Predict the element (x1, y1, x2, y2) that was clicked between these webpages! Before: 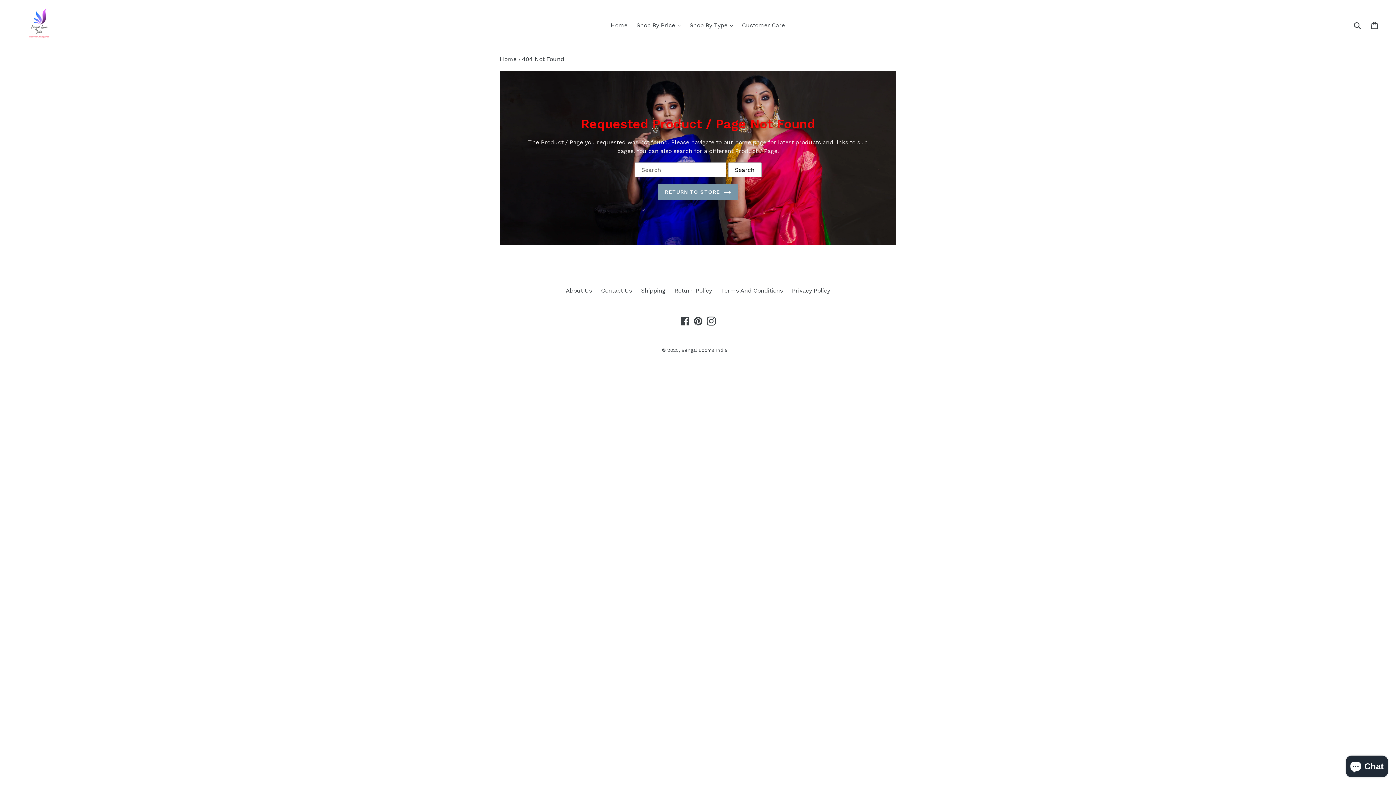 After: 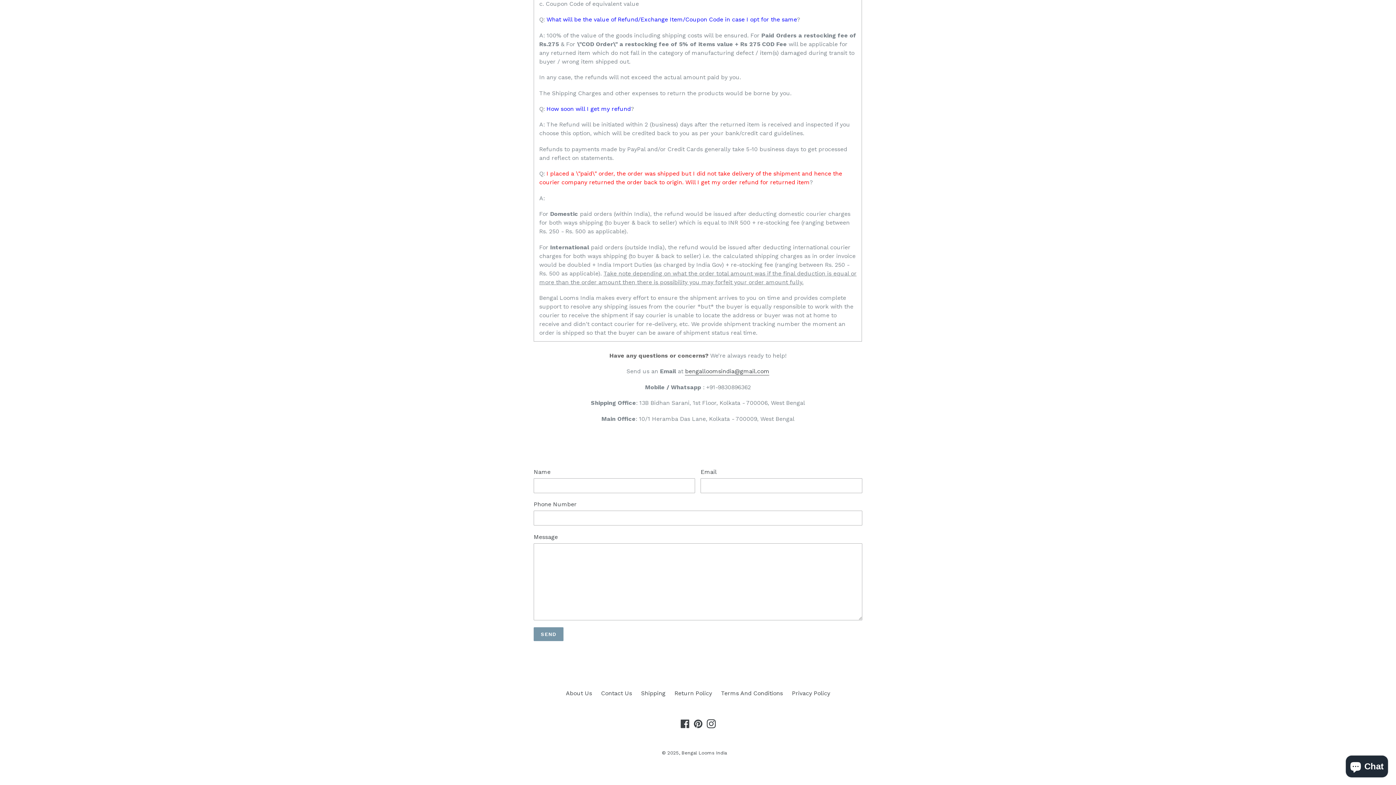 Action: bbox: (601, 287, 632, 294) label: Contact Us